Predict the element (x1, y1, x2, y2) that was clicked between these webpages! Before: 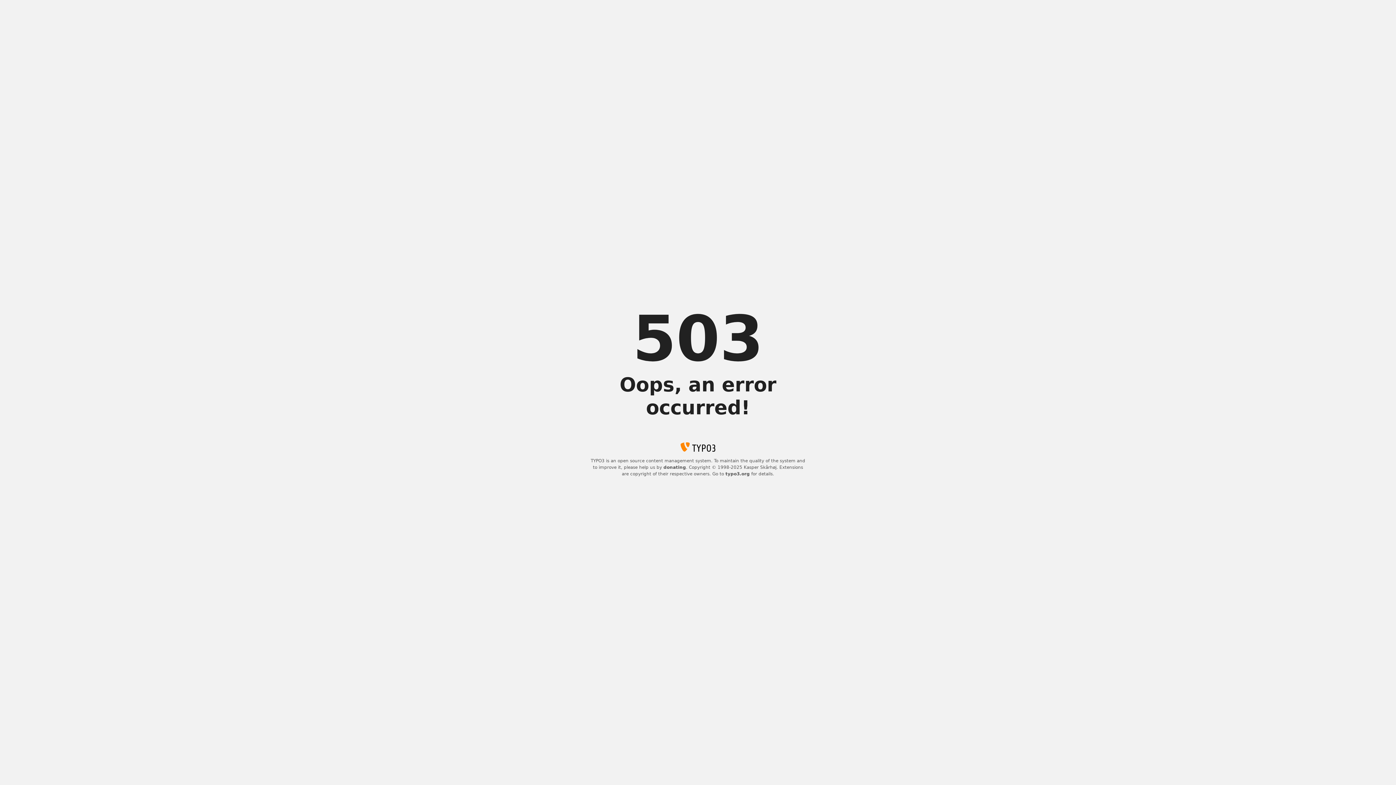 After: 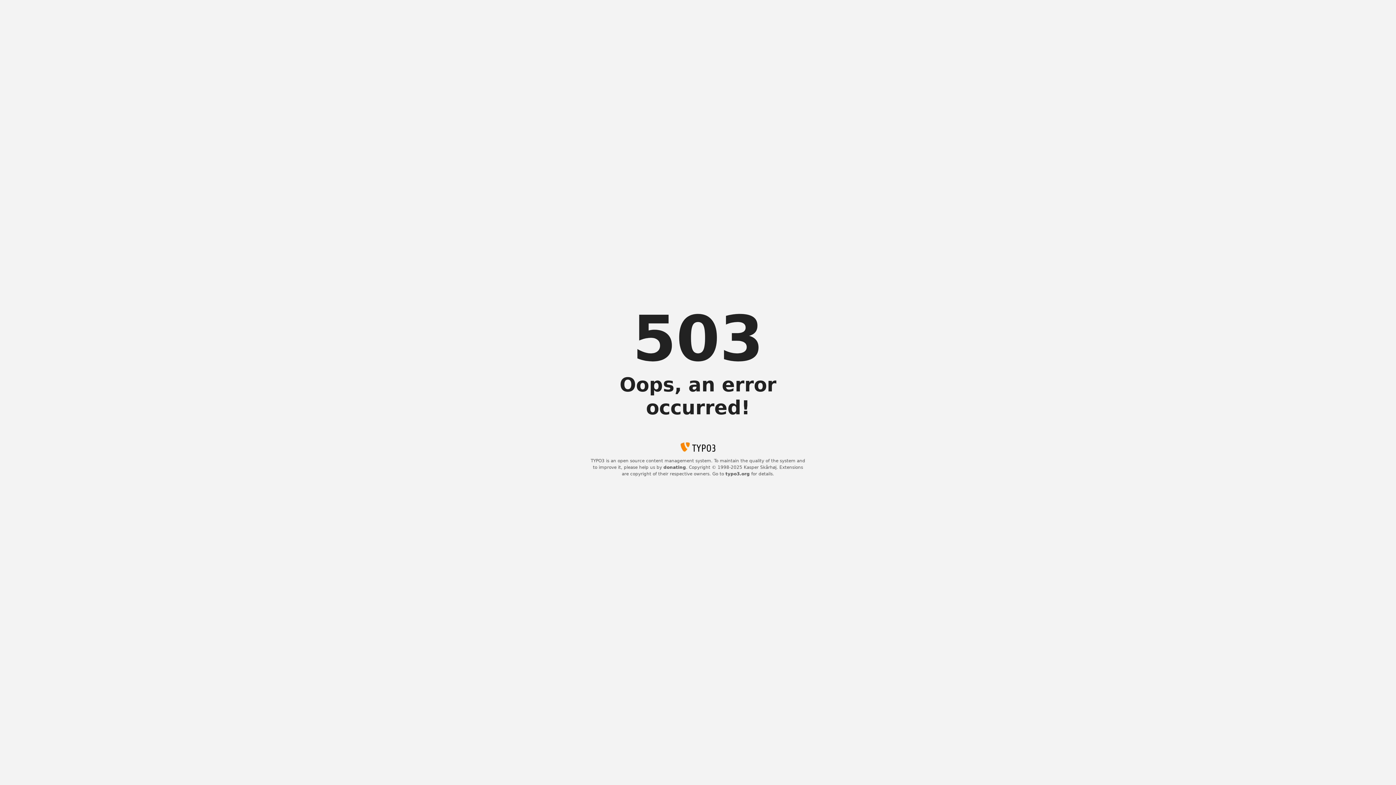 Action: bbox: (663, 465, 686, 470) label: donating